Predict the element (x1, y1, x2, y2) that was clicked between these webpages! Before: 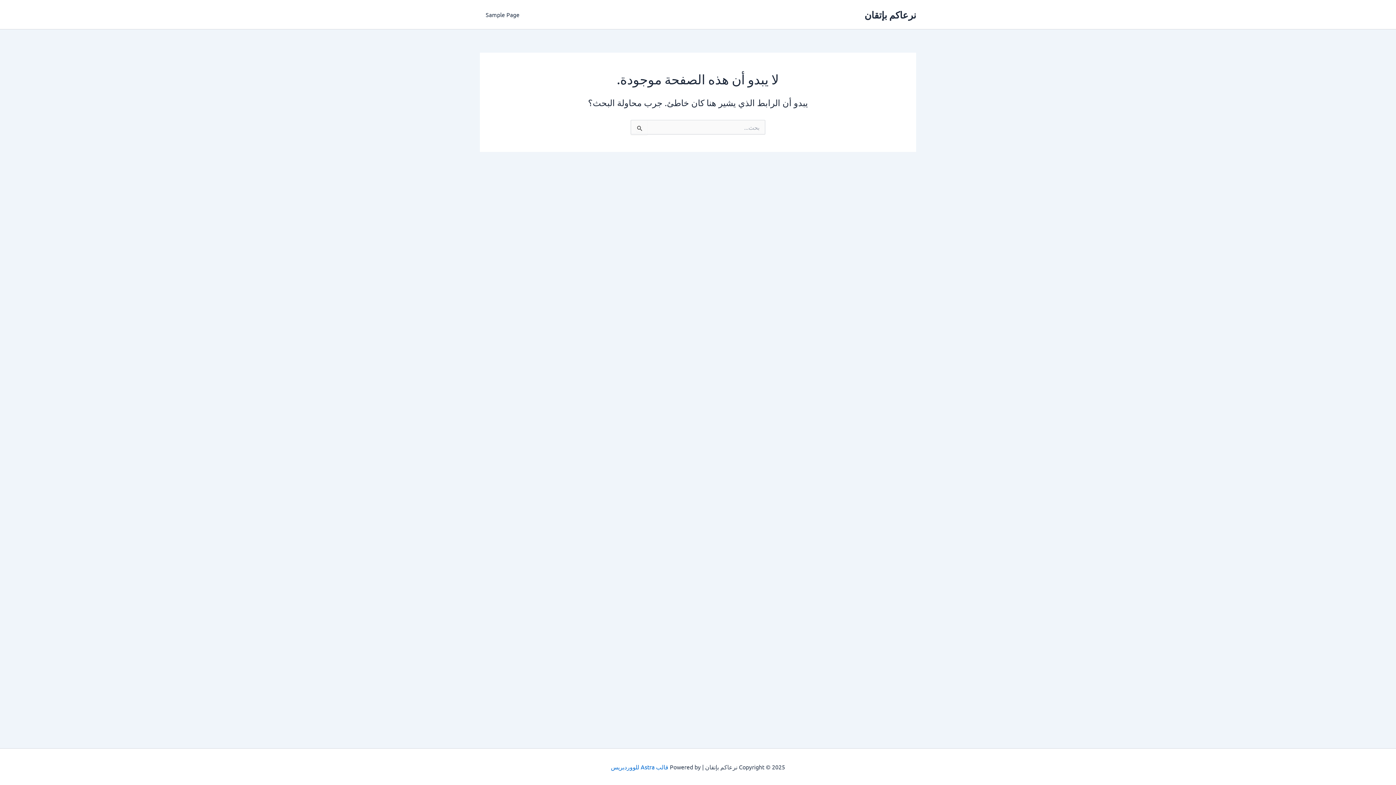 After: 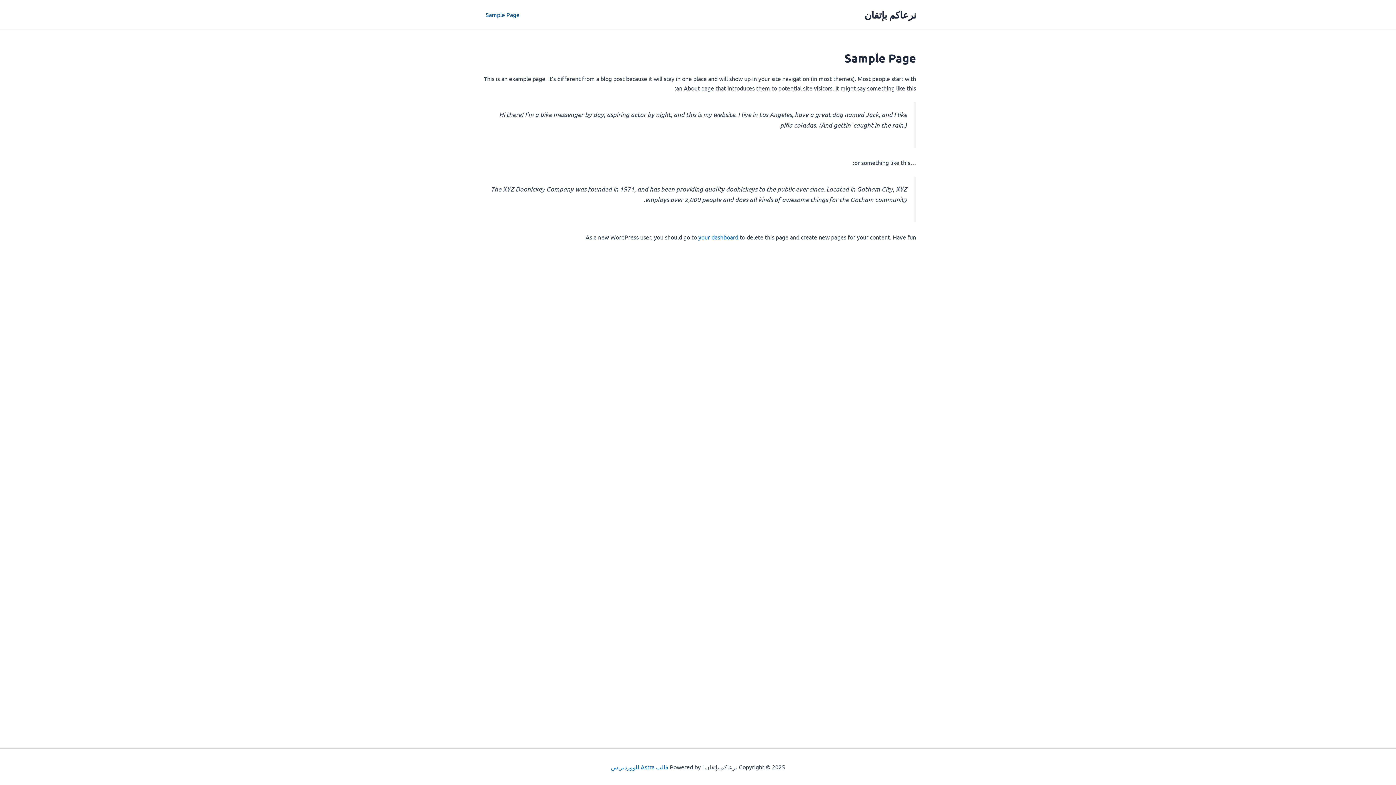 Action: label: Sample Page bbox: (480, 0, 525, 29)